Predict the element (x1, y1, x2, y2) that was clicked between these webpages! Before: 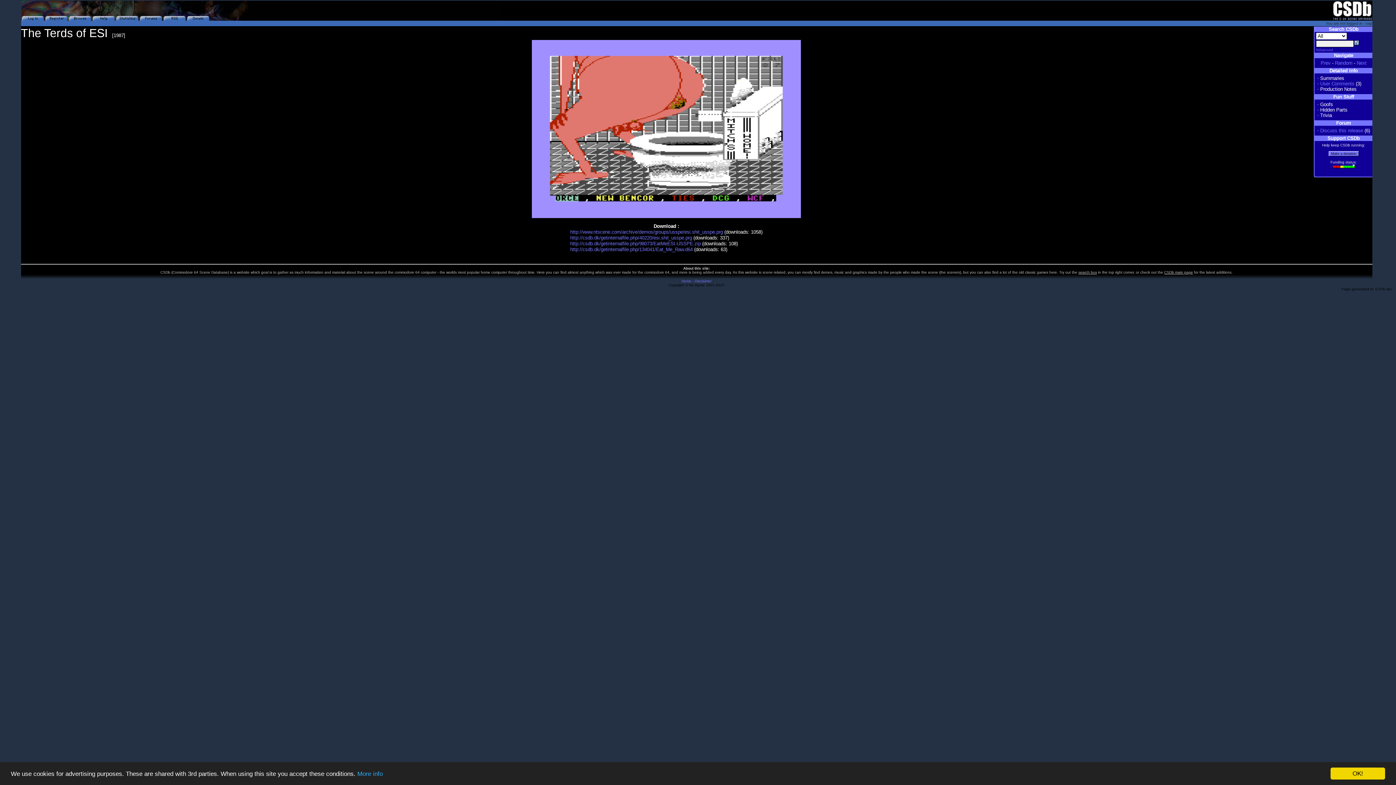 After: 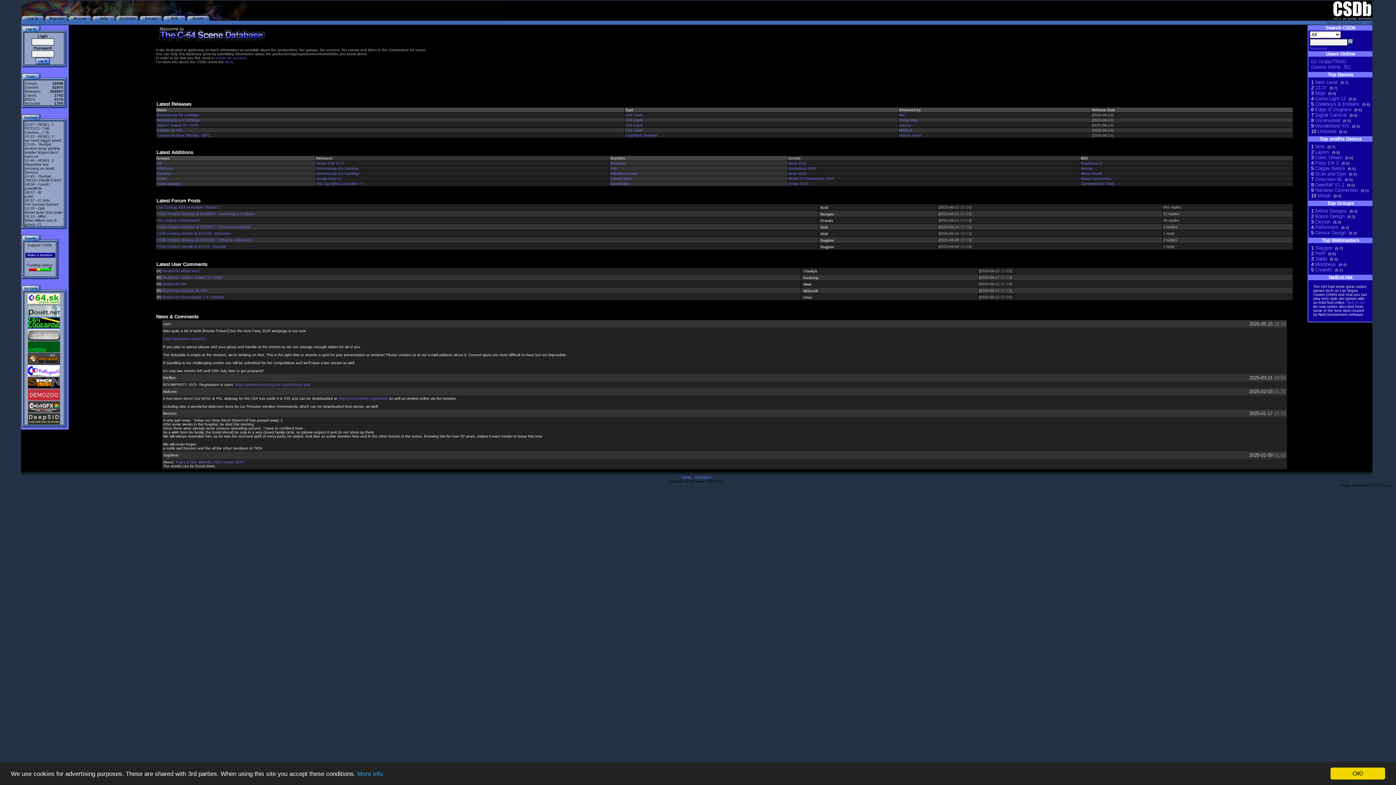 Action: bbox: (1164, 270, 1193, 274) label: CSDb main page